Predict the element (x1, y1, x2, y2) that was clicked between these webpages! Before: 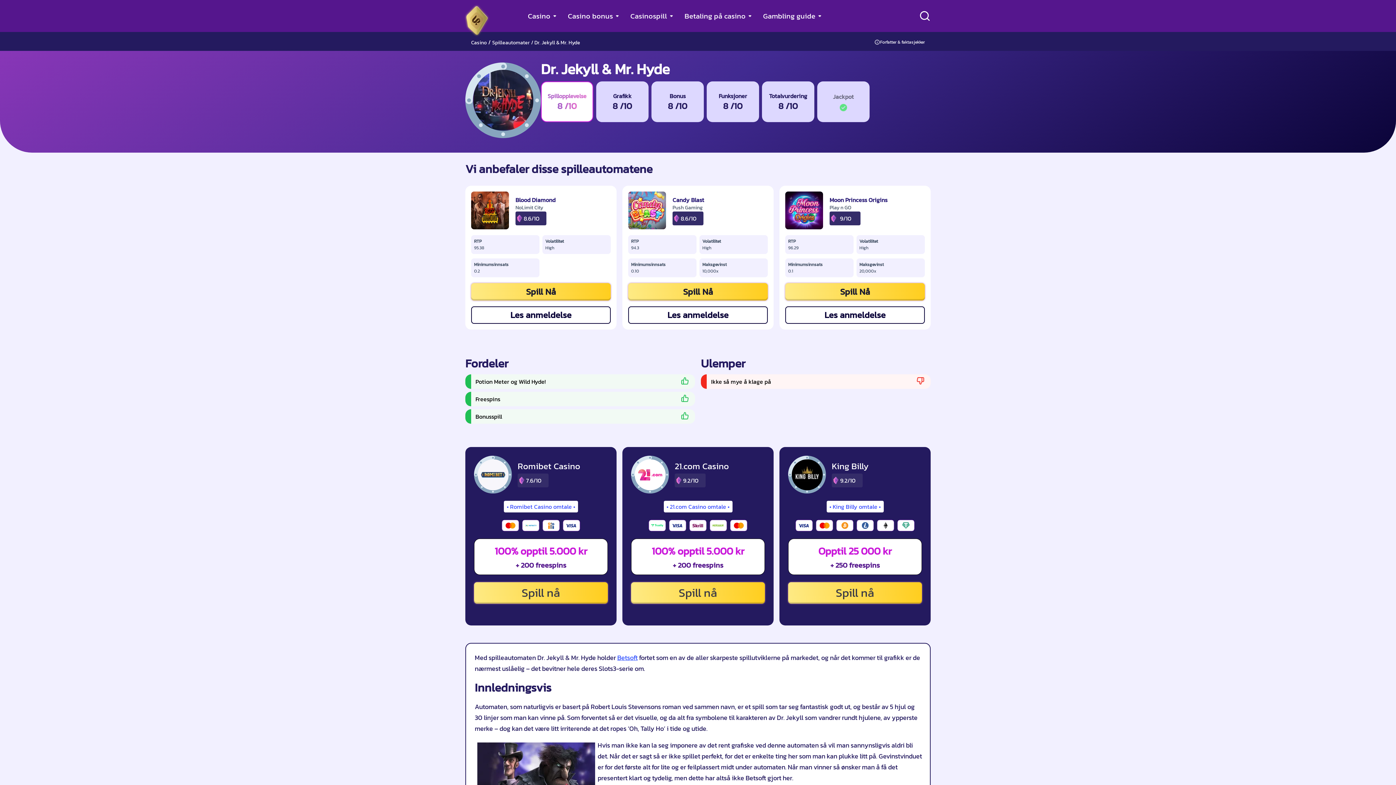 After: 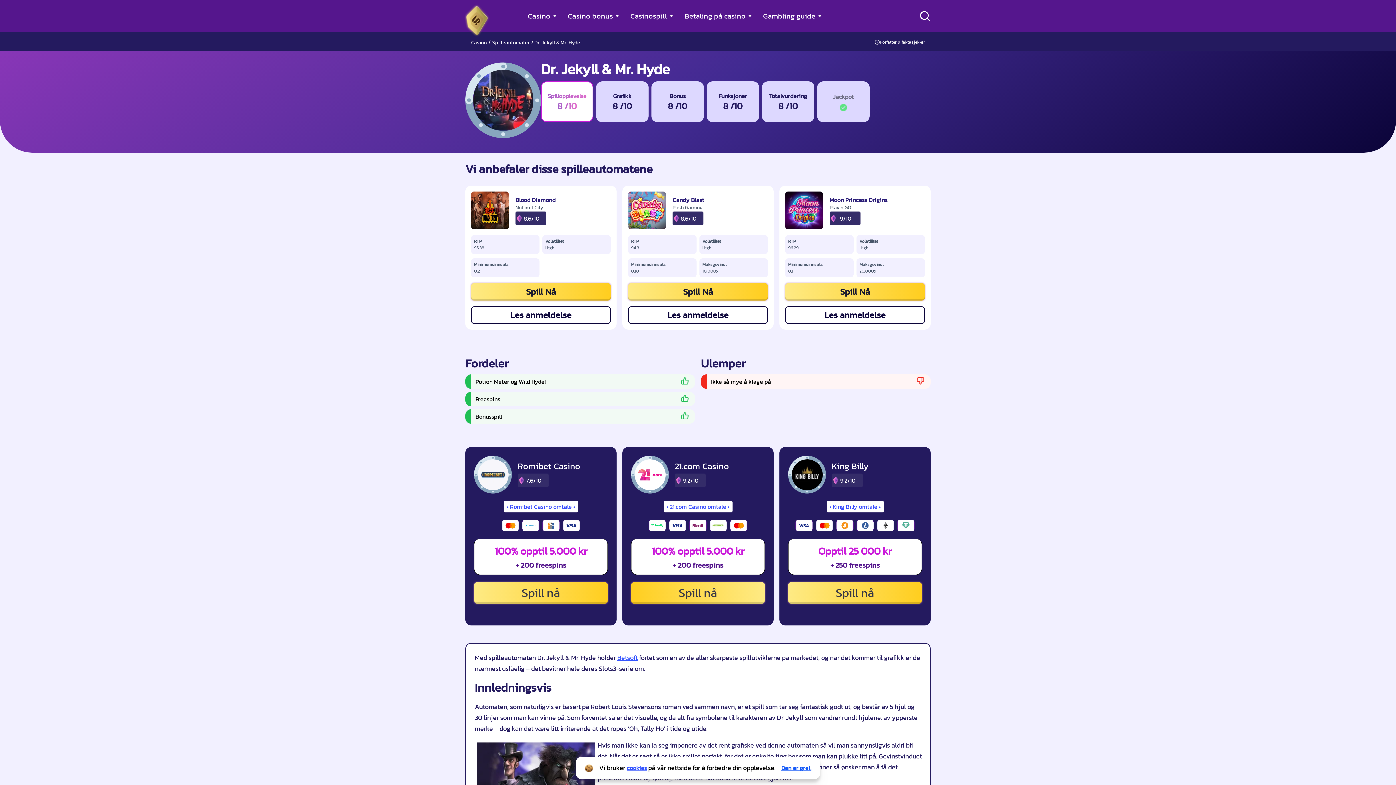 Action: label: Spill nå bbox: (631, 582, 765, 604)